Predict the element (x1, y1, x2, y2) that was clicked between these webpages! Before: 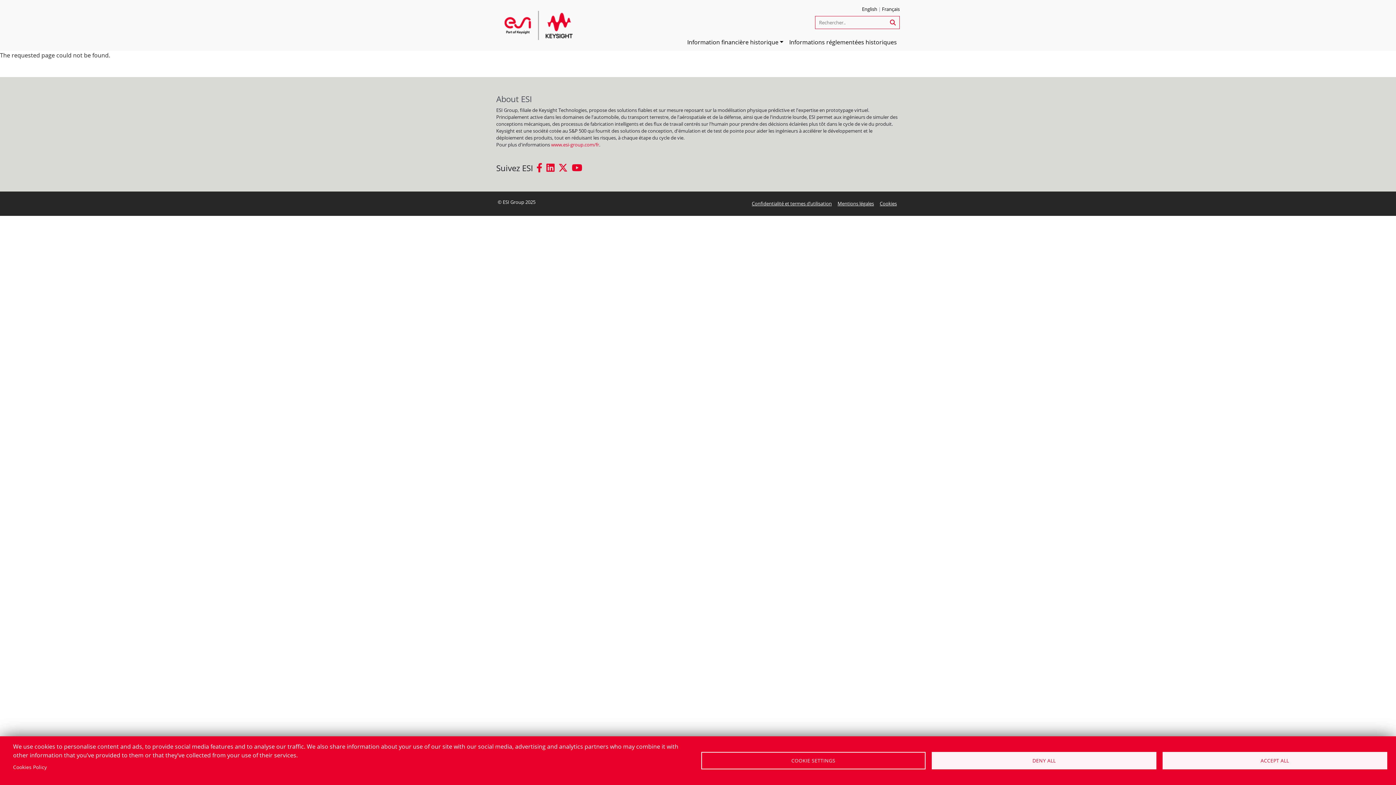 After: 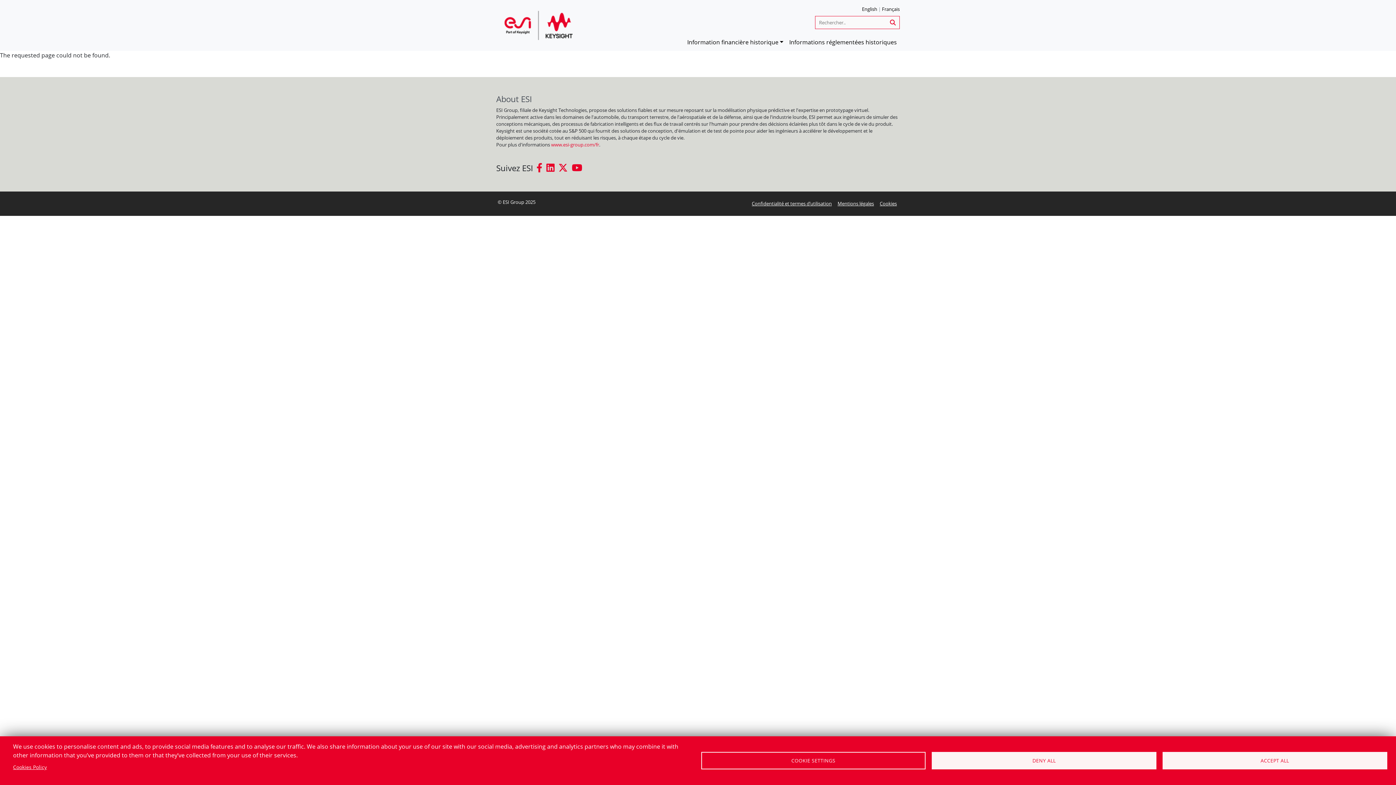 Action: bbox: (13, 762, 46, 772) label: Cookies Policy